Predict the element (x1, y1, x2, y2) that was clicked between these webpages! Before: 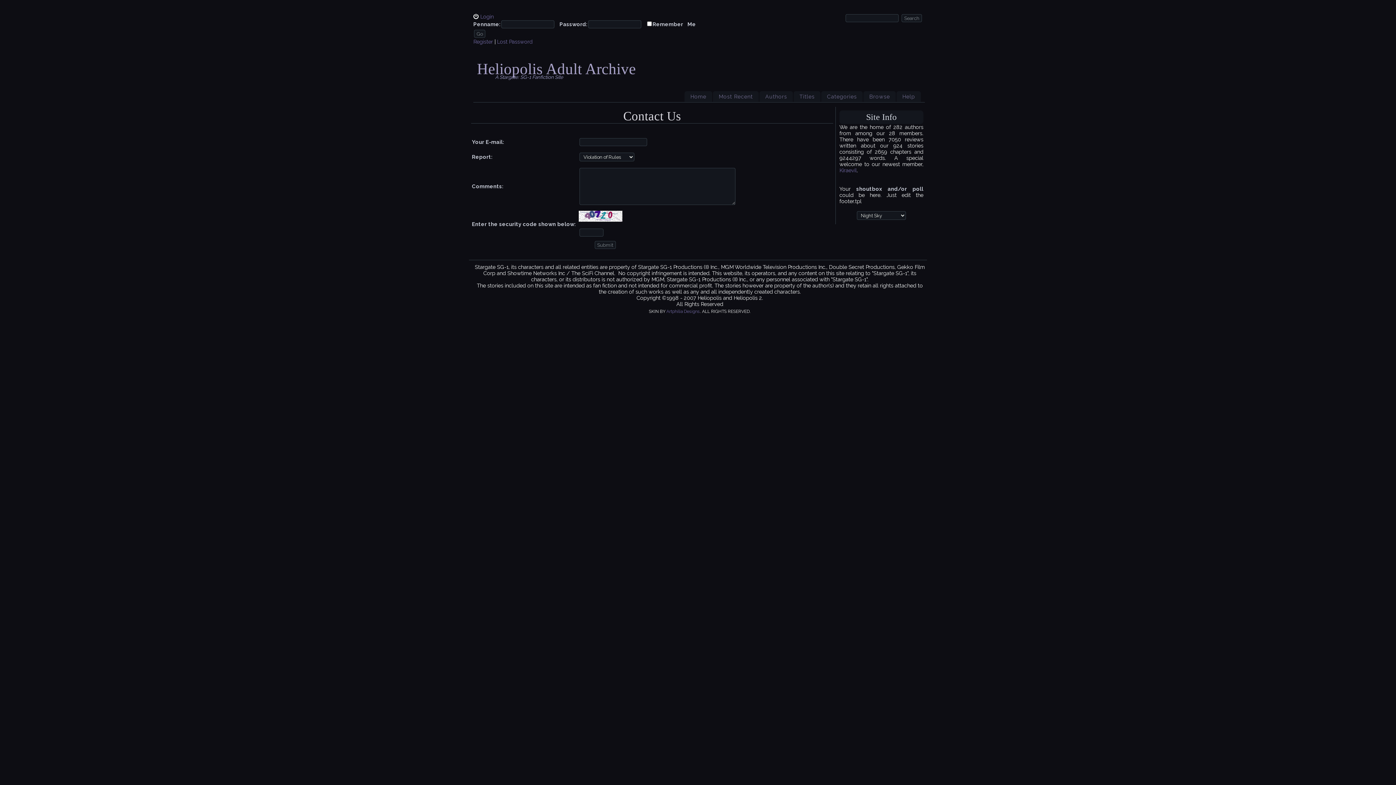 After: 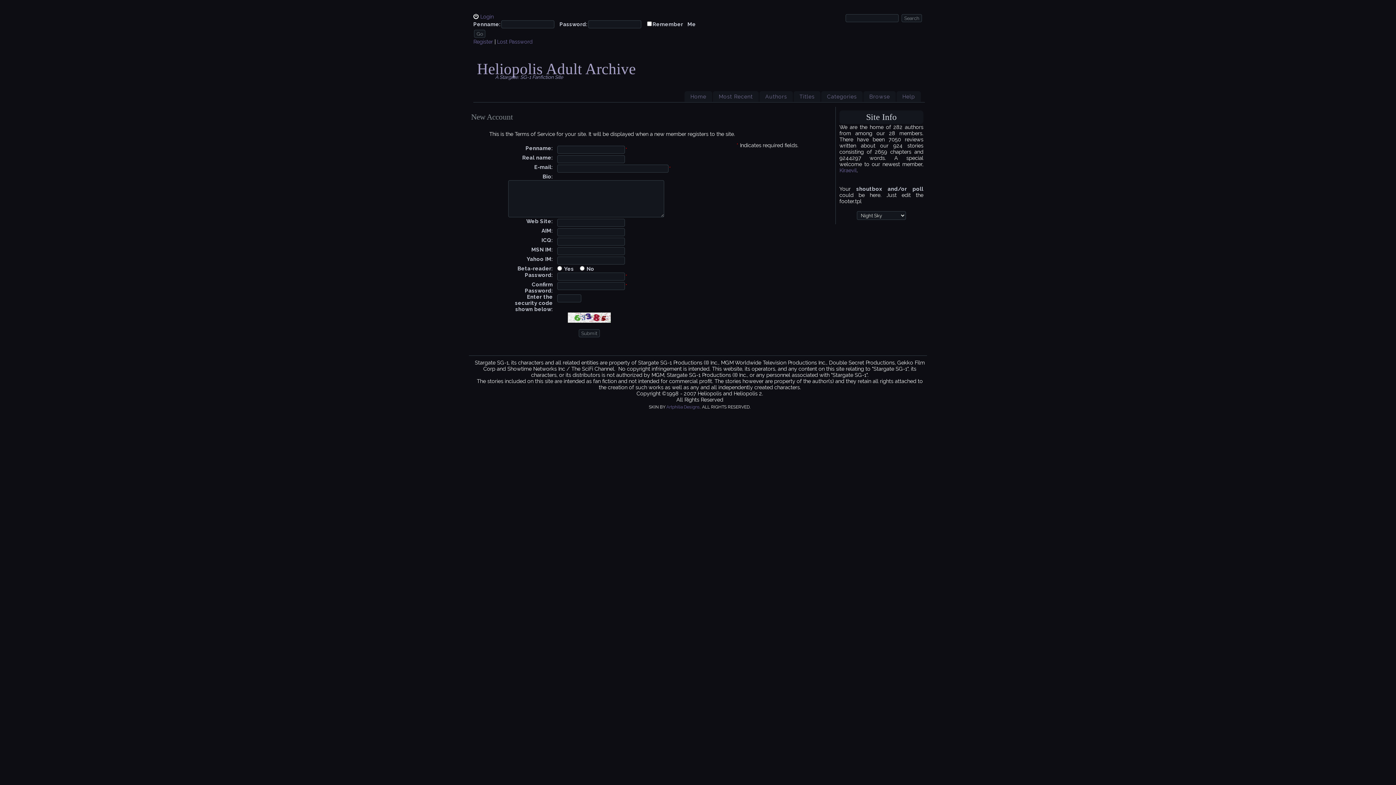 Action: bbox: (473, 38, 493, 44) label: Register